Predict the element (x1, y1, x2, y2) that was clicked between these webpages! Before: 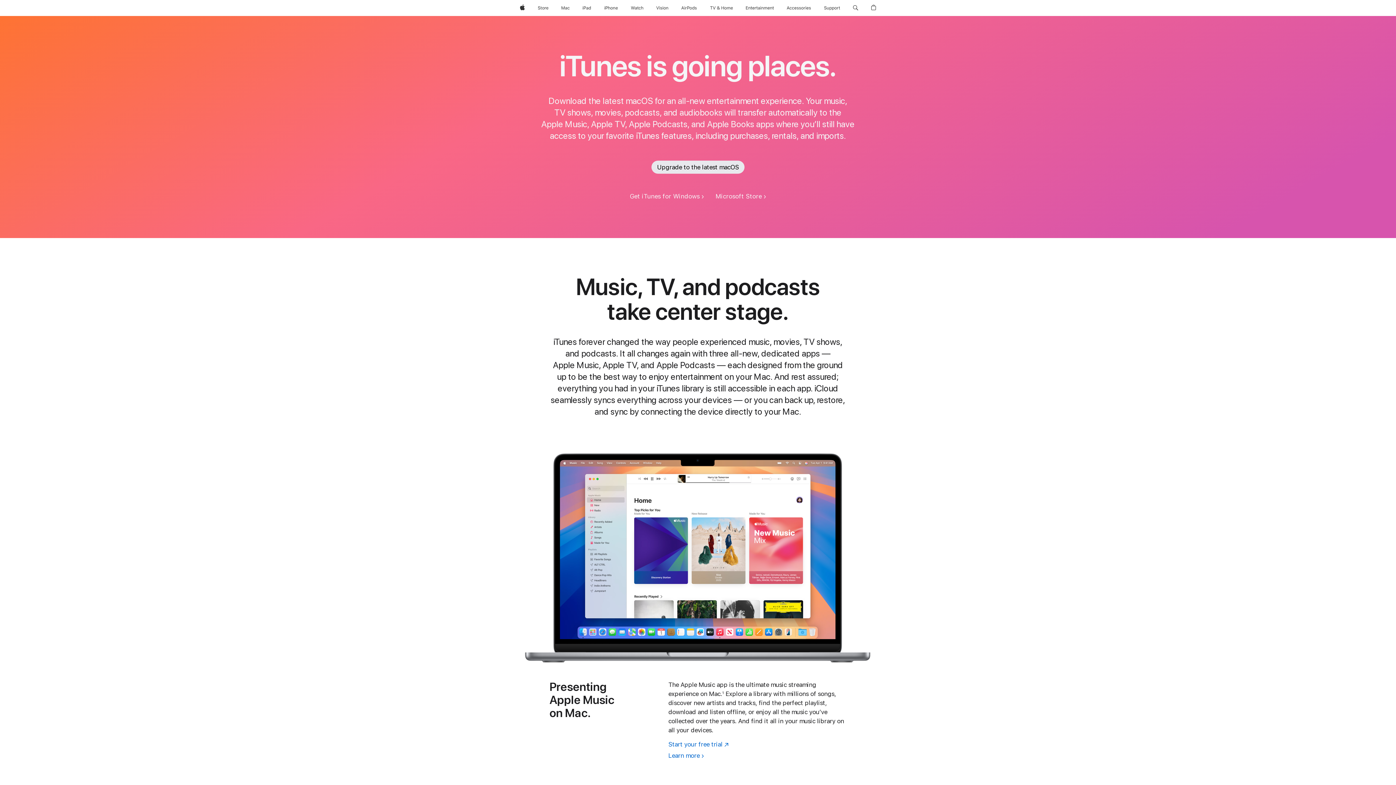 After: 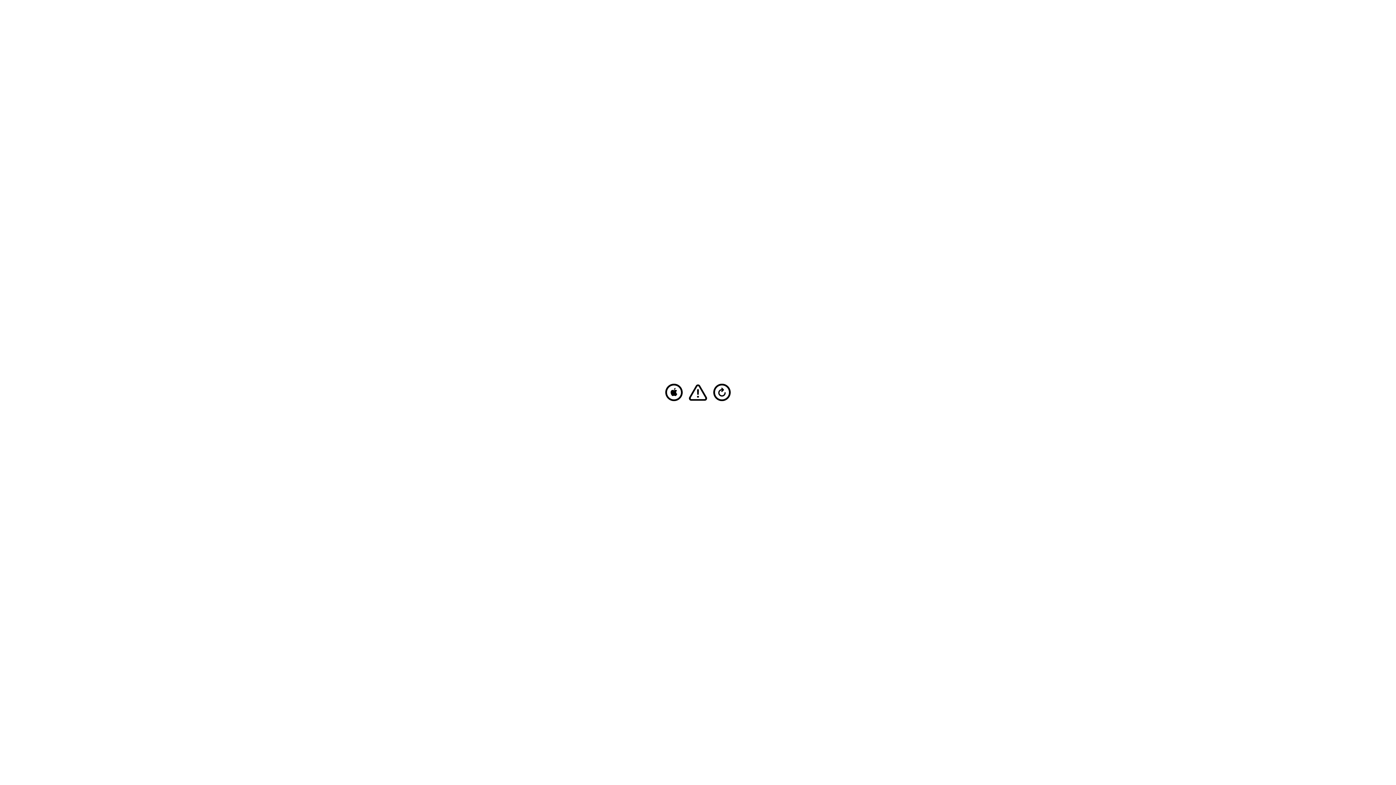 Action: bbox: (579, 0, 594, 16) label: iPad